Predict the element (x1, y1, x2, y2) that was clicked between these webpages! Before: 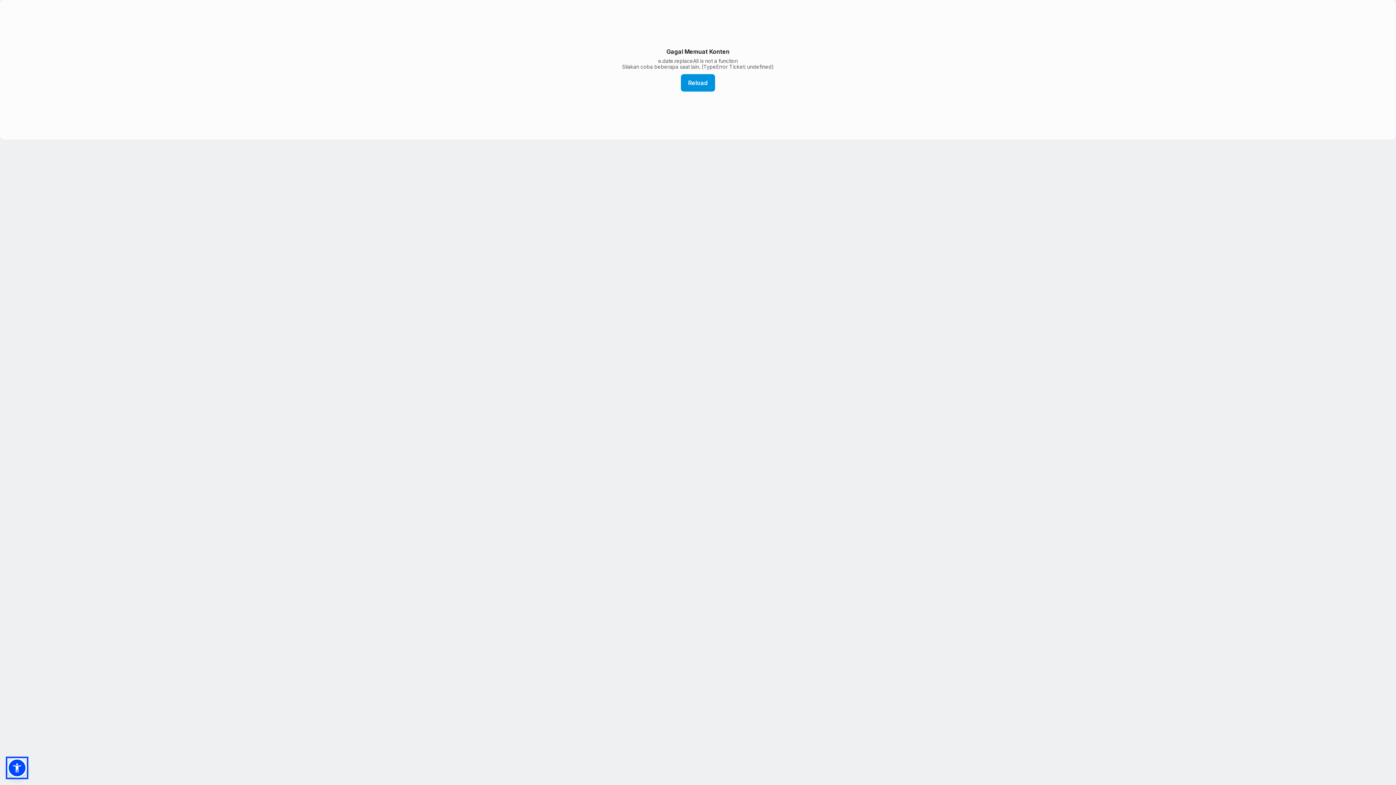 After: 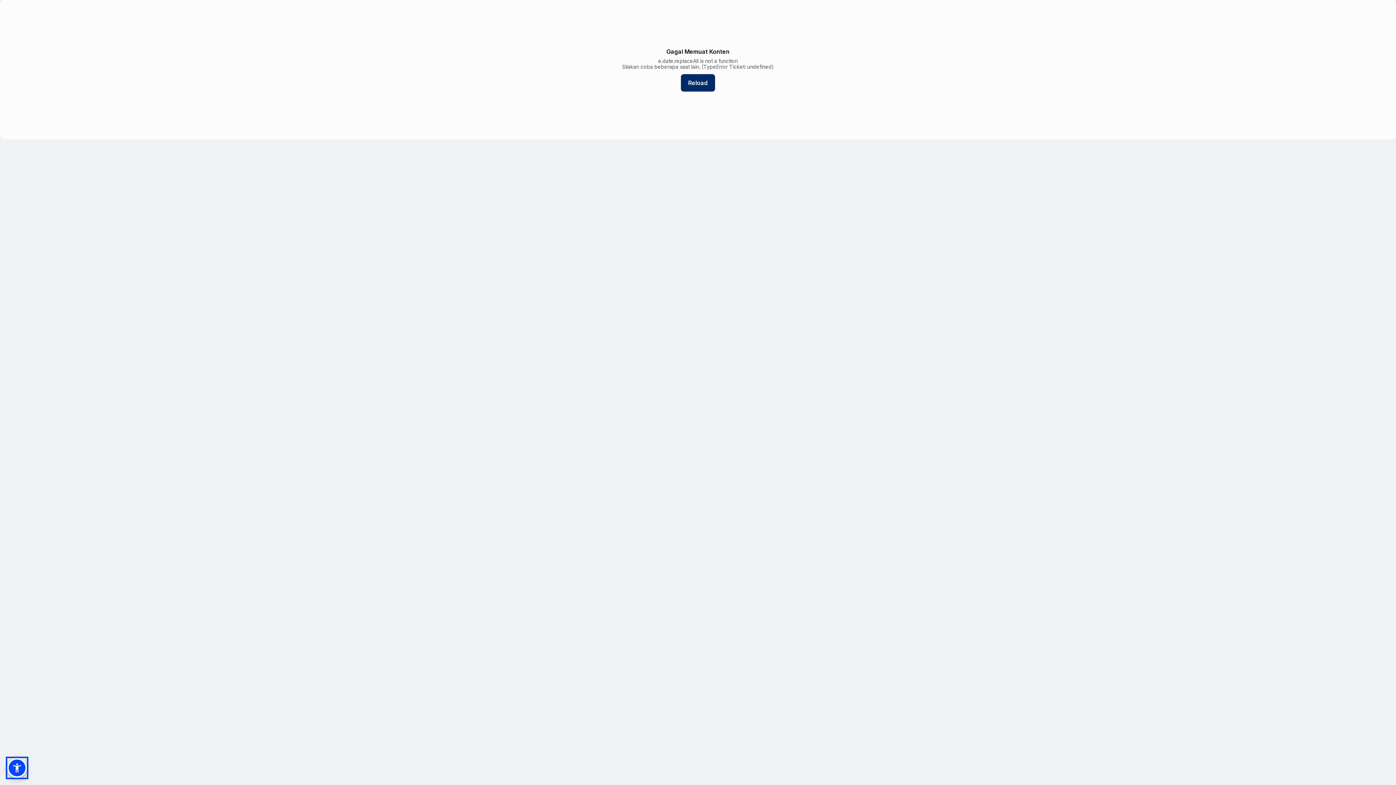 Action: bbox: (681, 74, 715, 91) label: Reload